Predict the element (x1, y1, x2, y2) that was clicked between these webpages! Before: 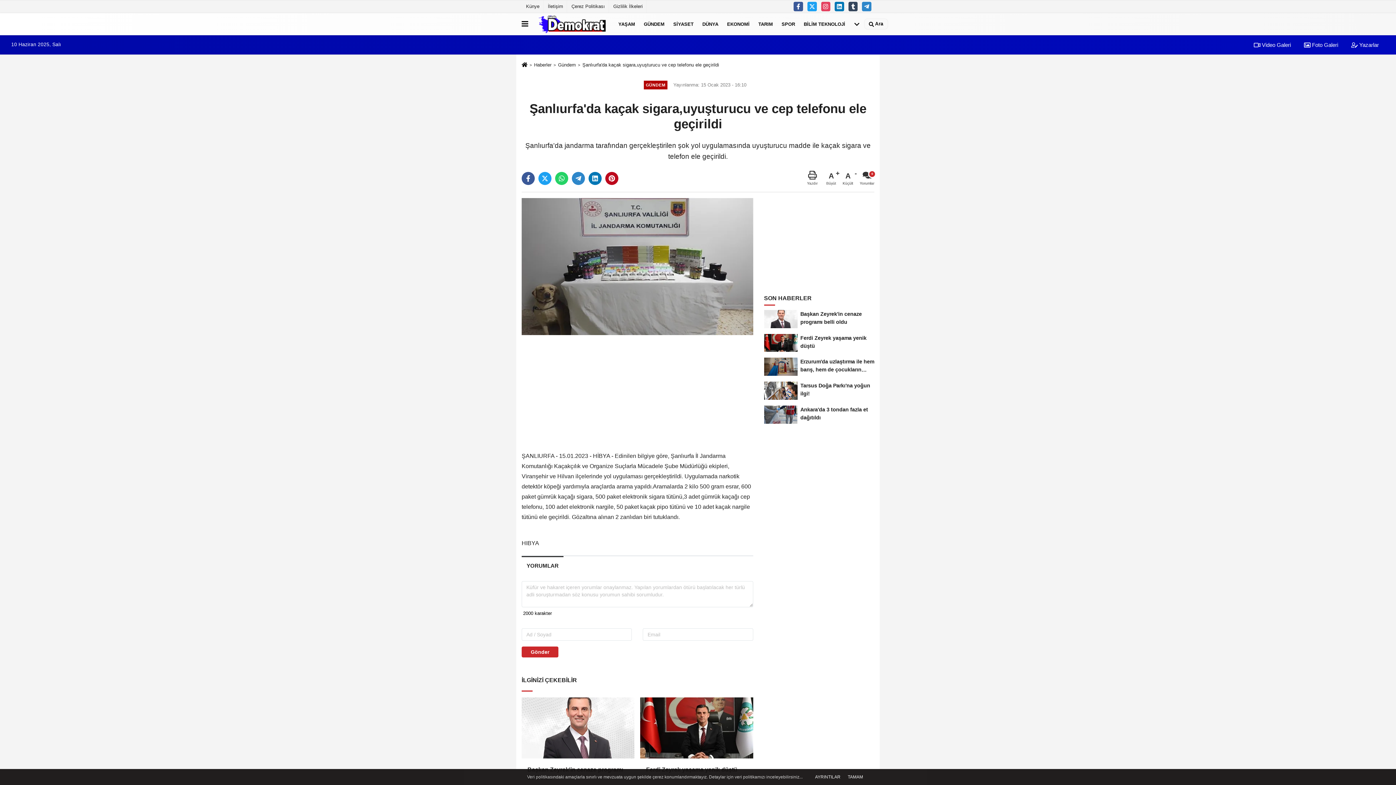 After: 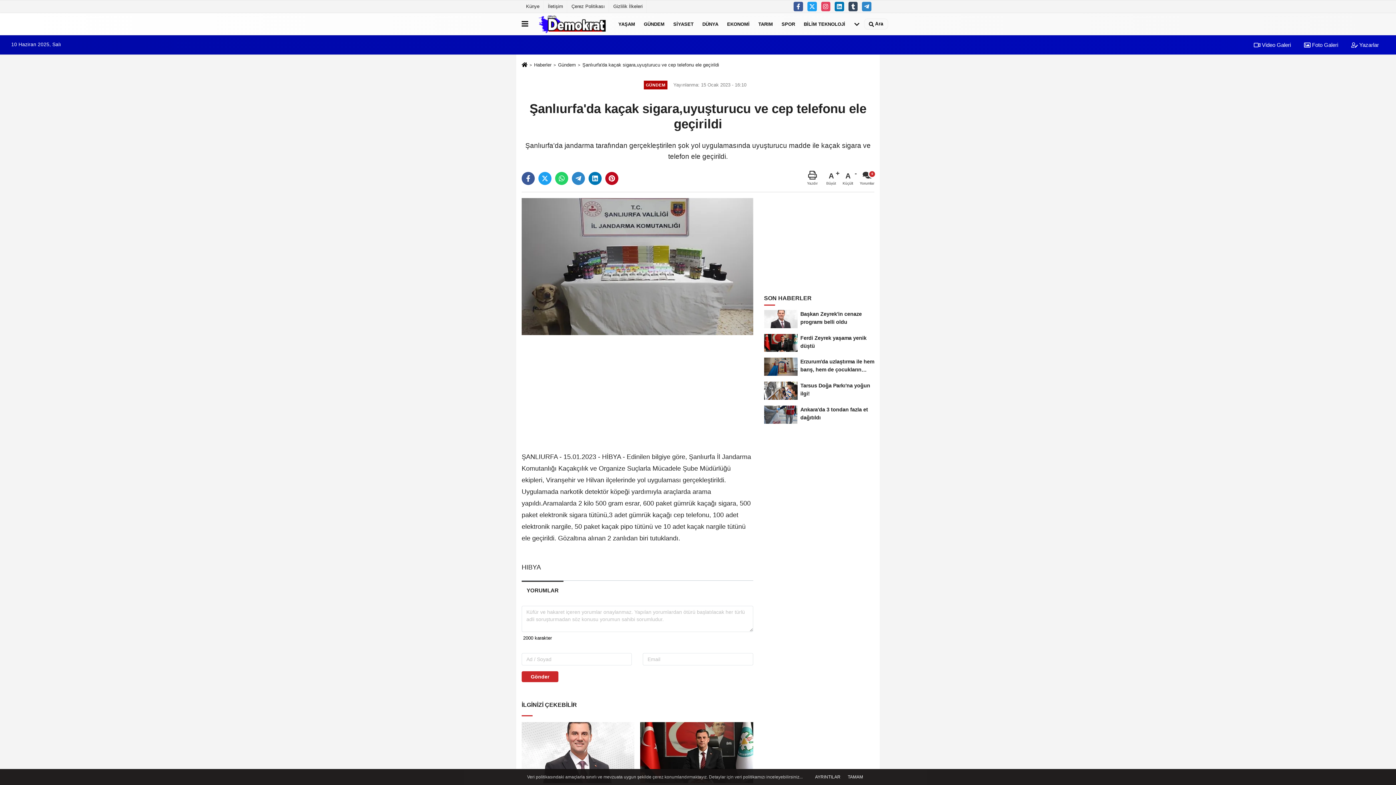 Action: label: A
Büyüt bbox: (826, 170, 840, 186)